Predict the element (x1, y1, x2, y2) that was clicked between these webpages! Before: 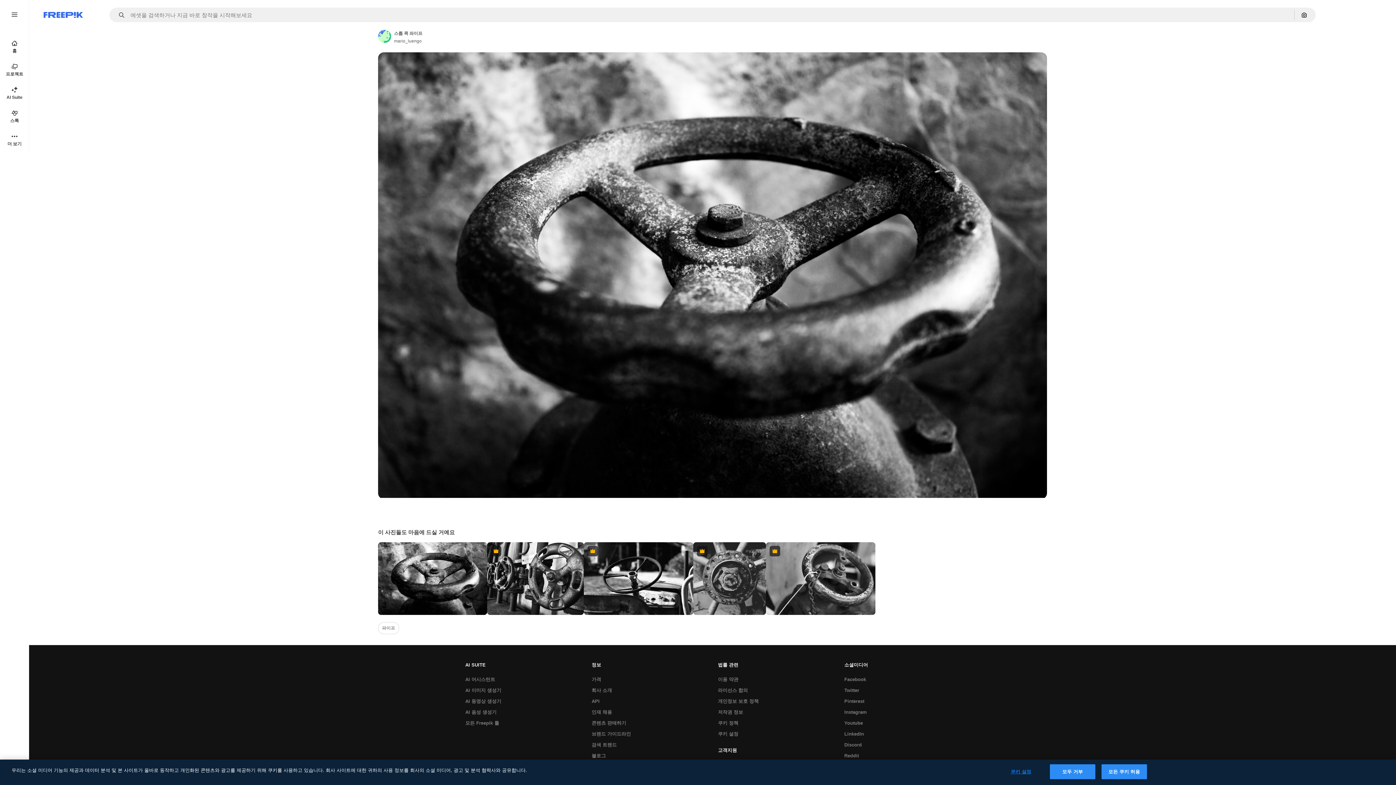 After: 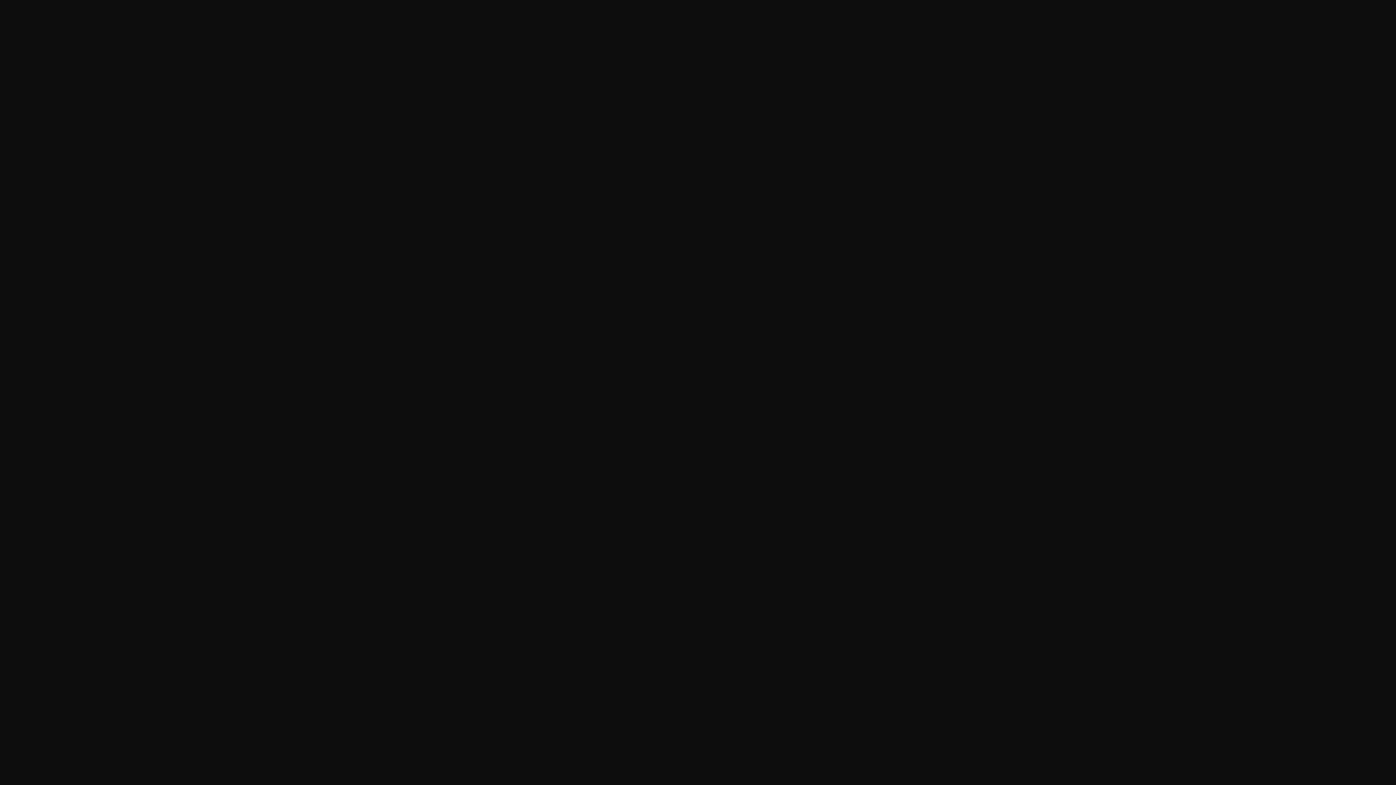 Action: label: AI 어시스턴트 bbox: (461, 674, 498, 685)